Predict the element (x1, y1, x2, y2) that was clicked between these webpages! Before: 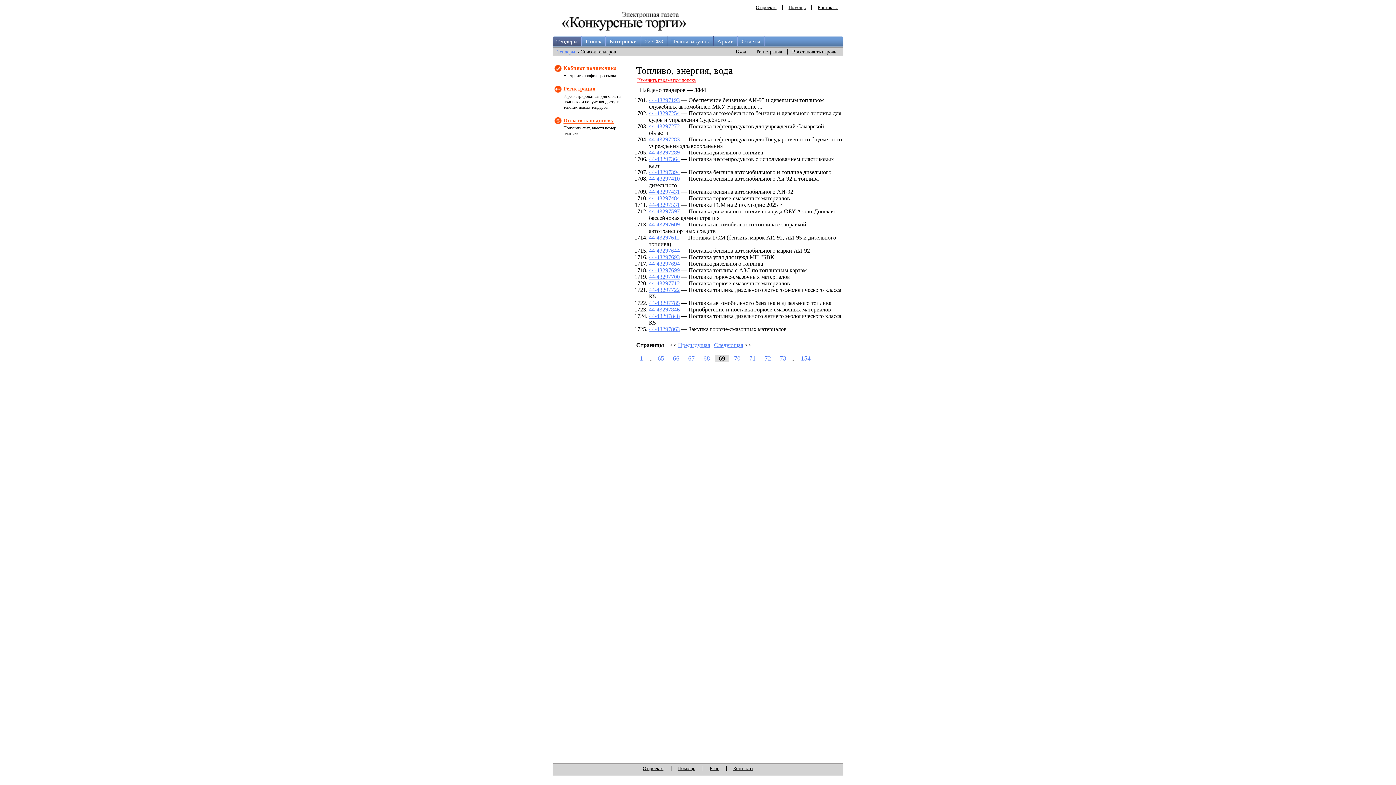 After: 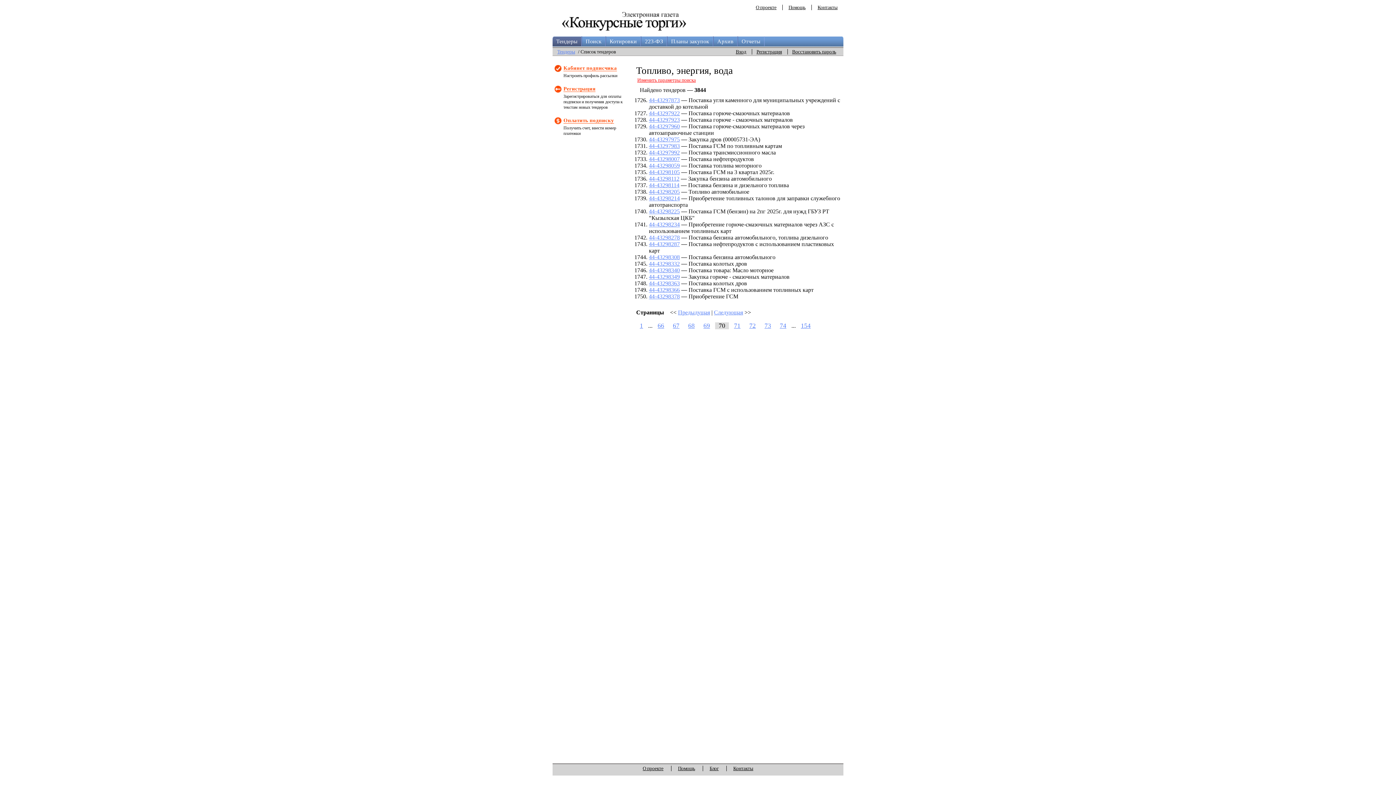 Action: label: Следующая bbox: (714, 342, 743, 348)